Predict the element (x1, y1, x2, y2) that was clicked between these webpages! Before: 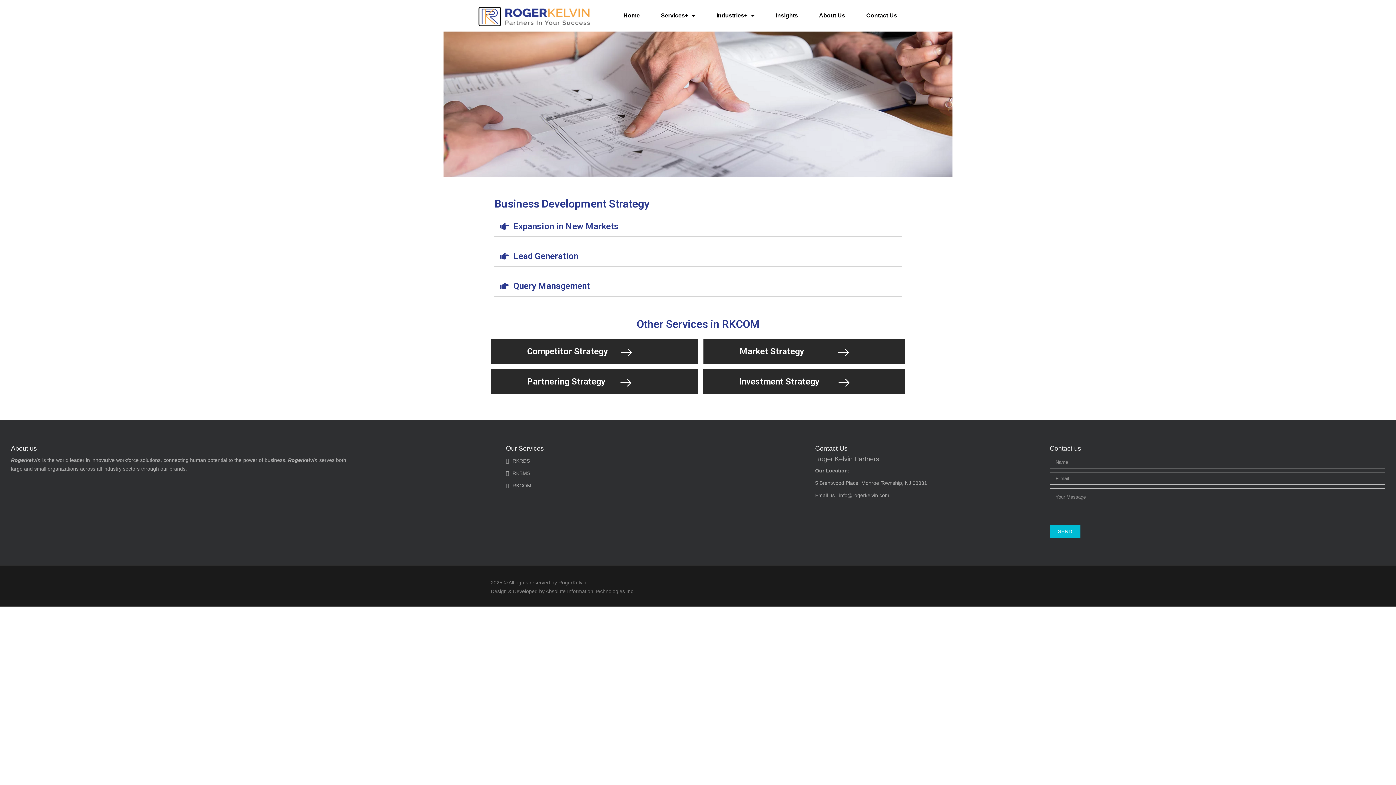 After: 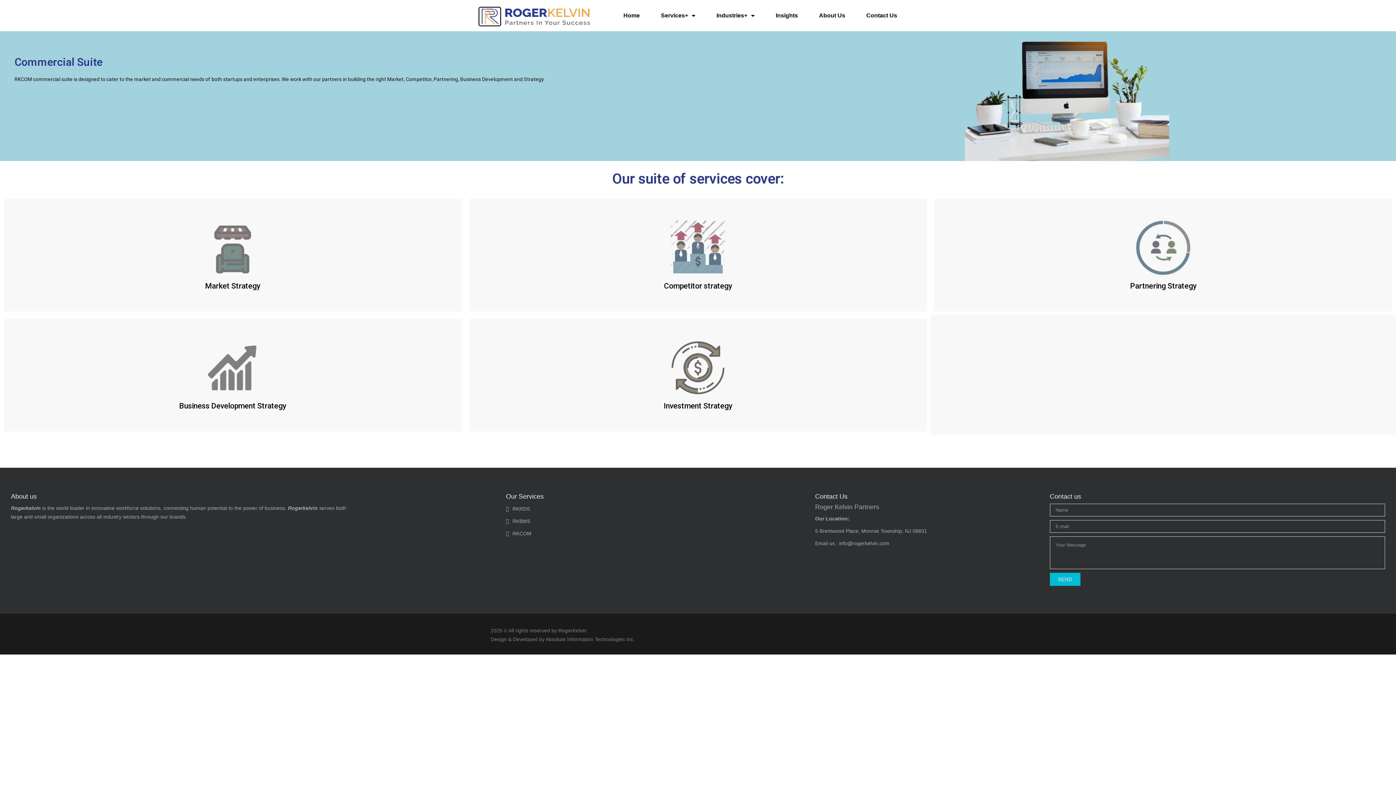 Action: label: RKCOM bbox: (506, 482, 531, 488)